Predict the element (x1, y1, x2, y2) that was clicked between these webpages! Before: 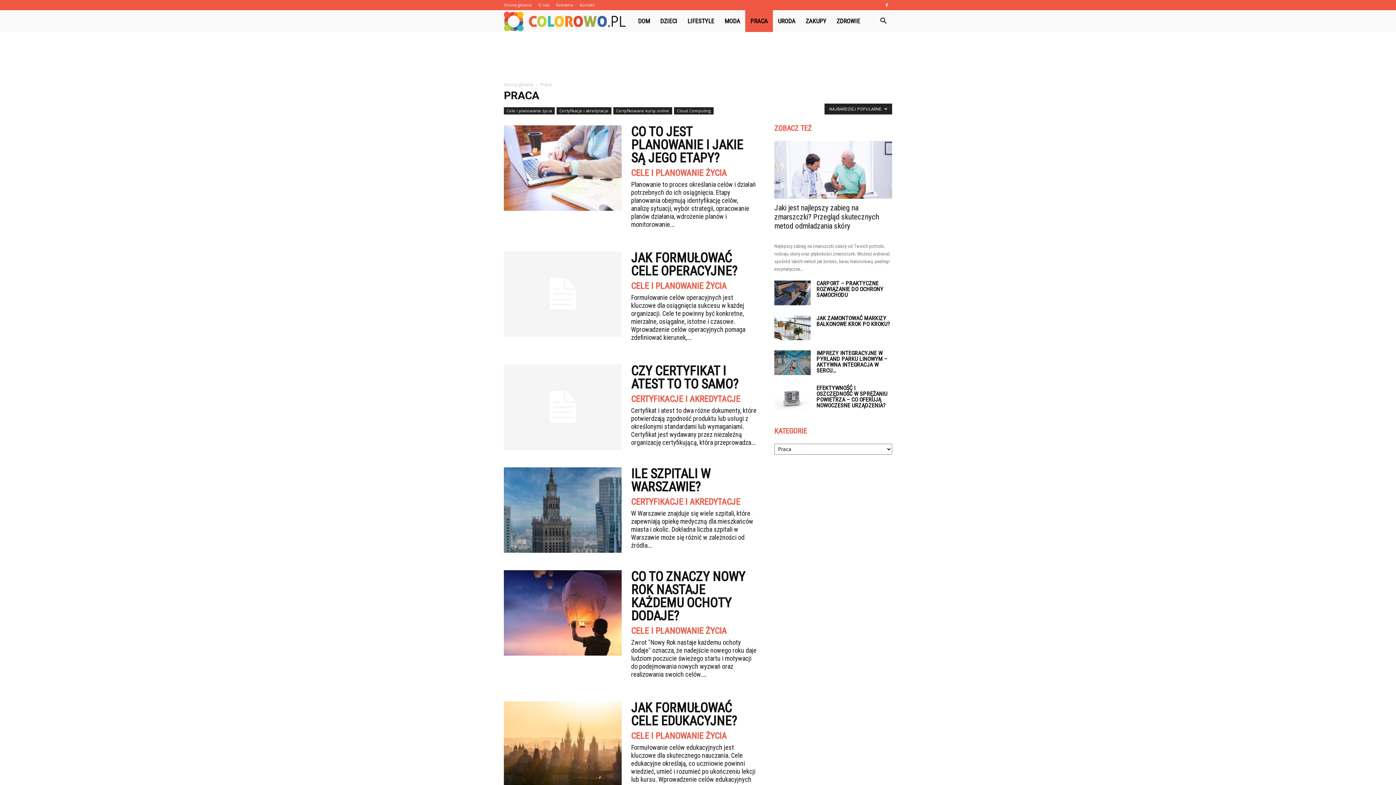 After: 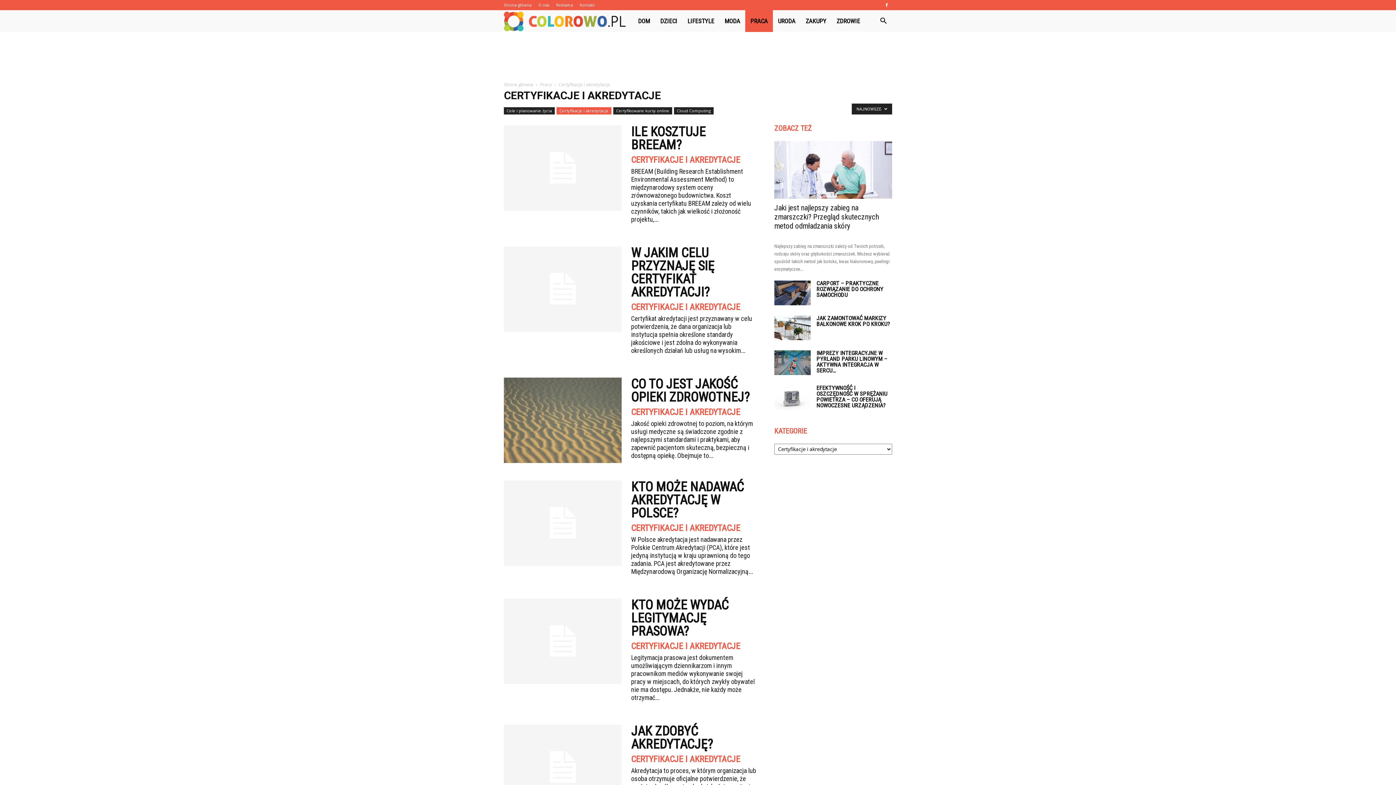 Action: label: CERTYFIKACJE I AKREDYTACJE bbox: (631, 497, 740, 506)